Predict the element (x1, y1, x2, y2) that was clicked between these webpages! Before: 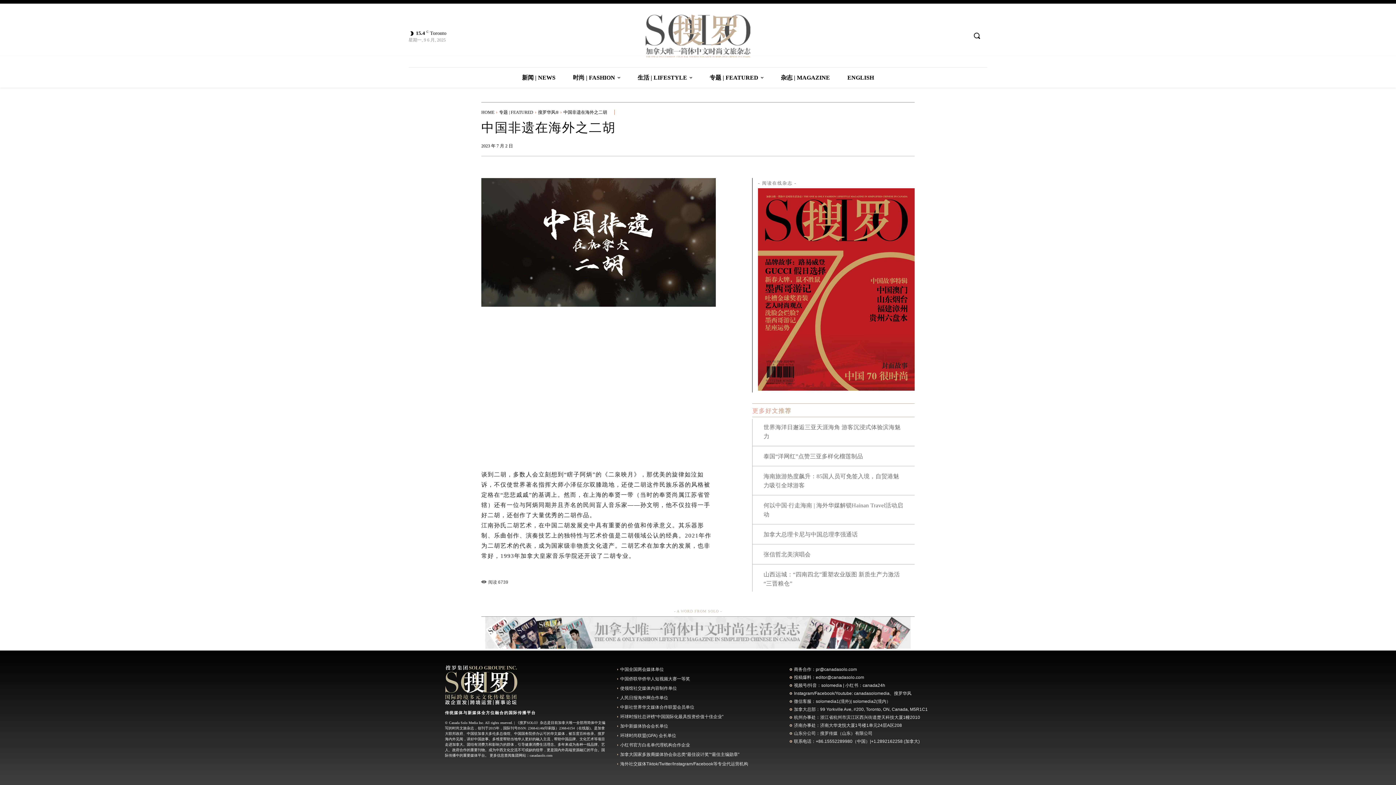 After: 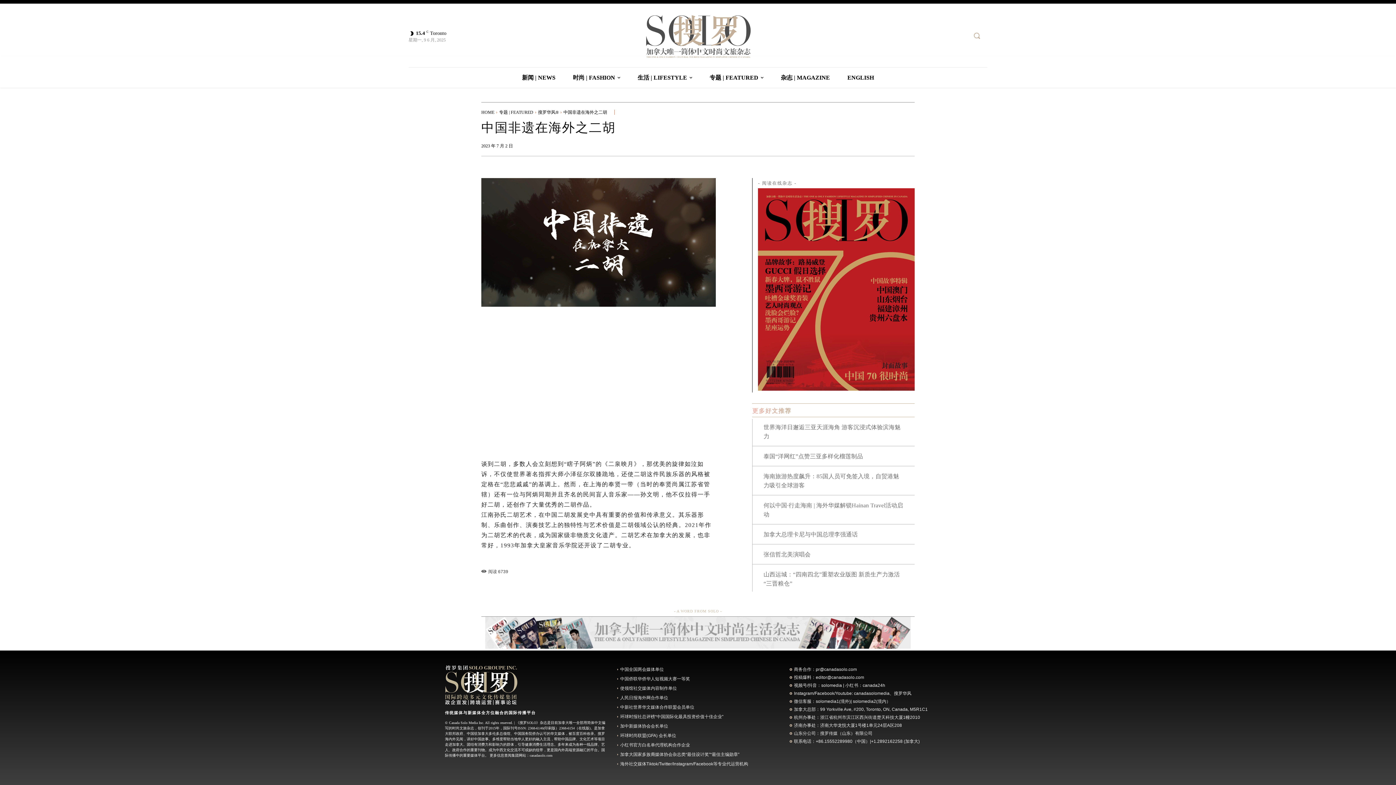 Action: bbox: (968, 26, 985, 44) label: Search